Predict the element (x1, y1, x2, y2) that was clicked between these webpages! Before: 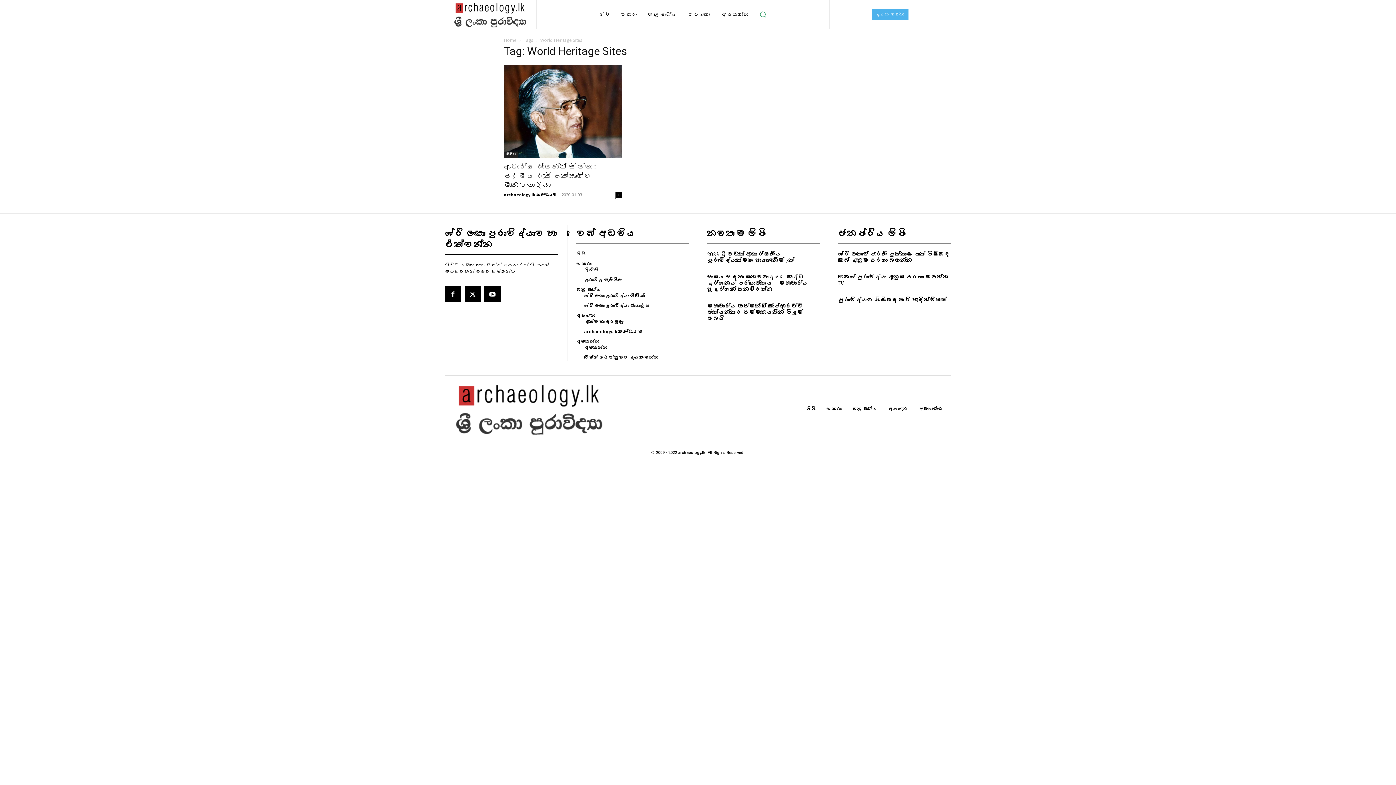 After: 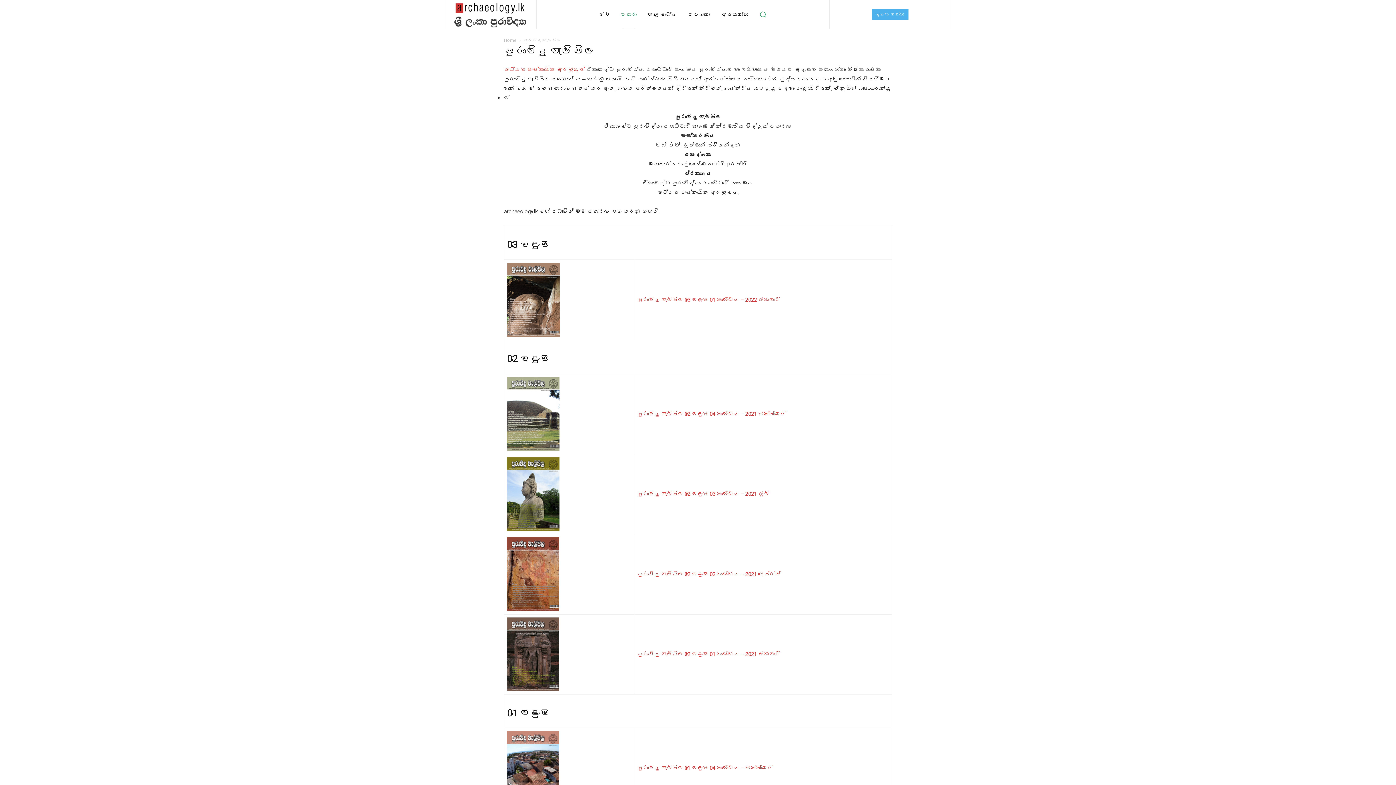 Action: label: පුරාවිදු වැලිපිල bbox: (584, 277, 689, 282)